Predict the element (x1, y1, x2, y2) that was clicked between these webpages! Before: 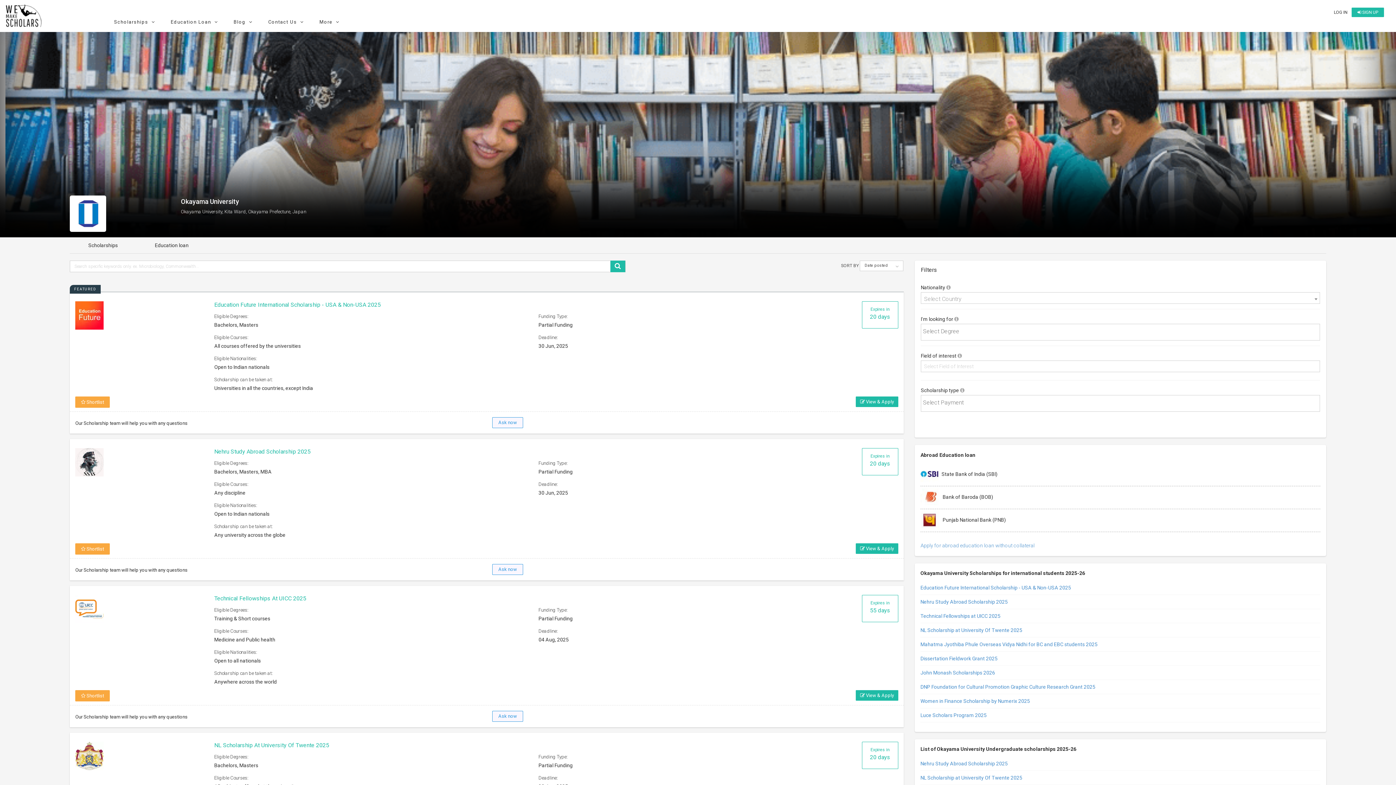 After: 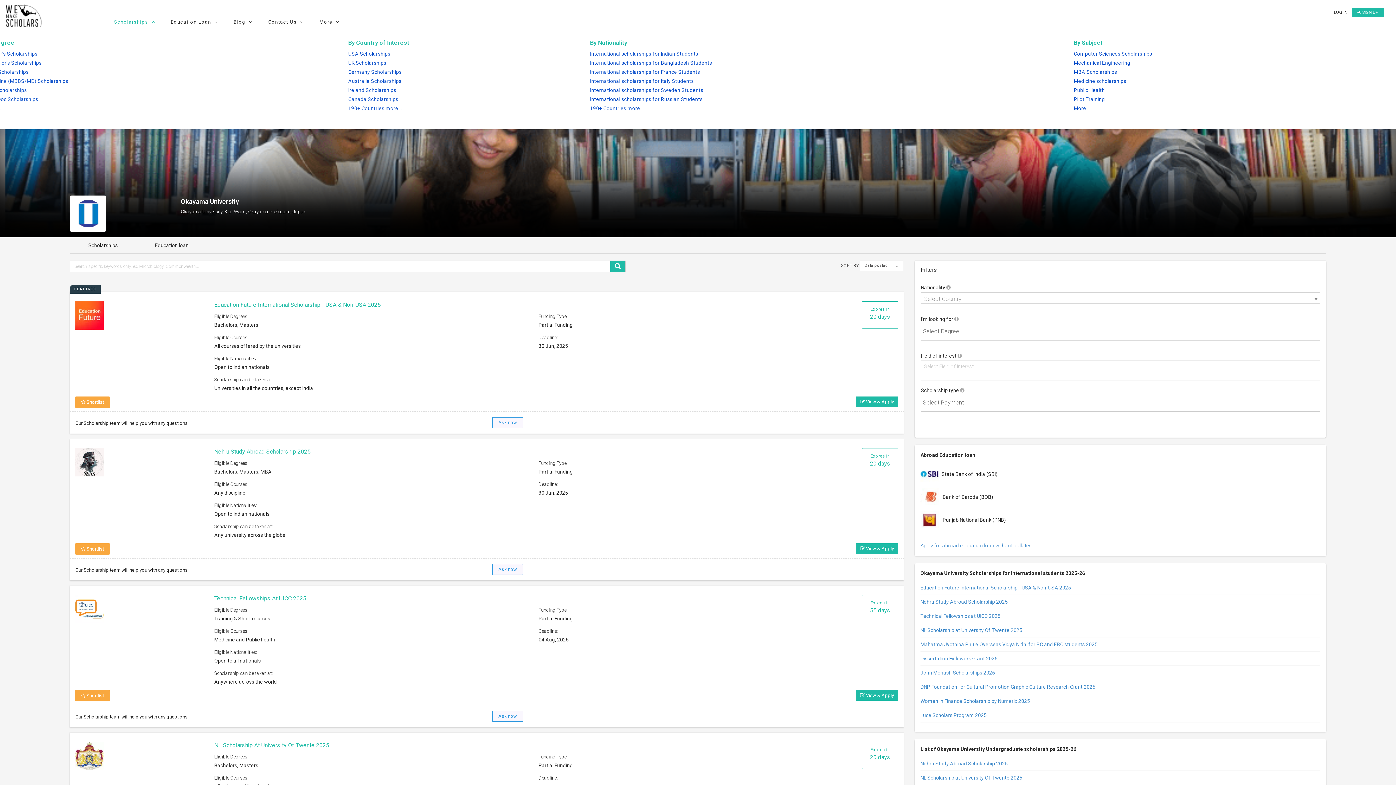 Action: bbox: (114, 19, 157, 24) label: Scholarships 